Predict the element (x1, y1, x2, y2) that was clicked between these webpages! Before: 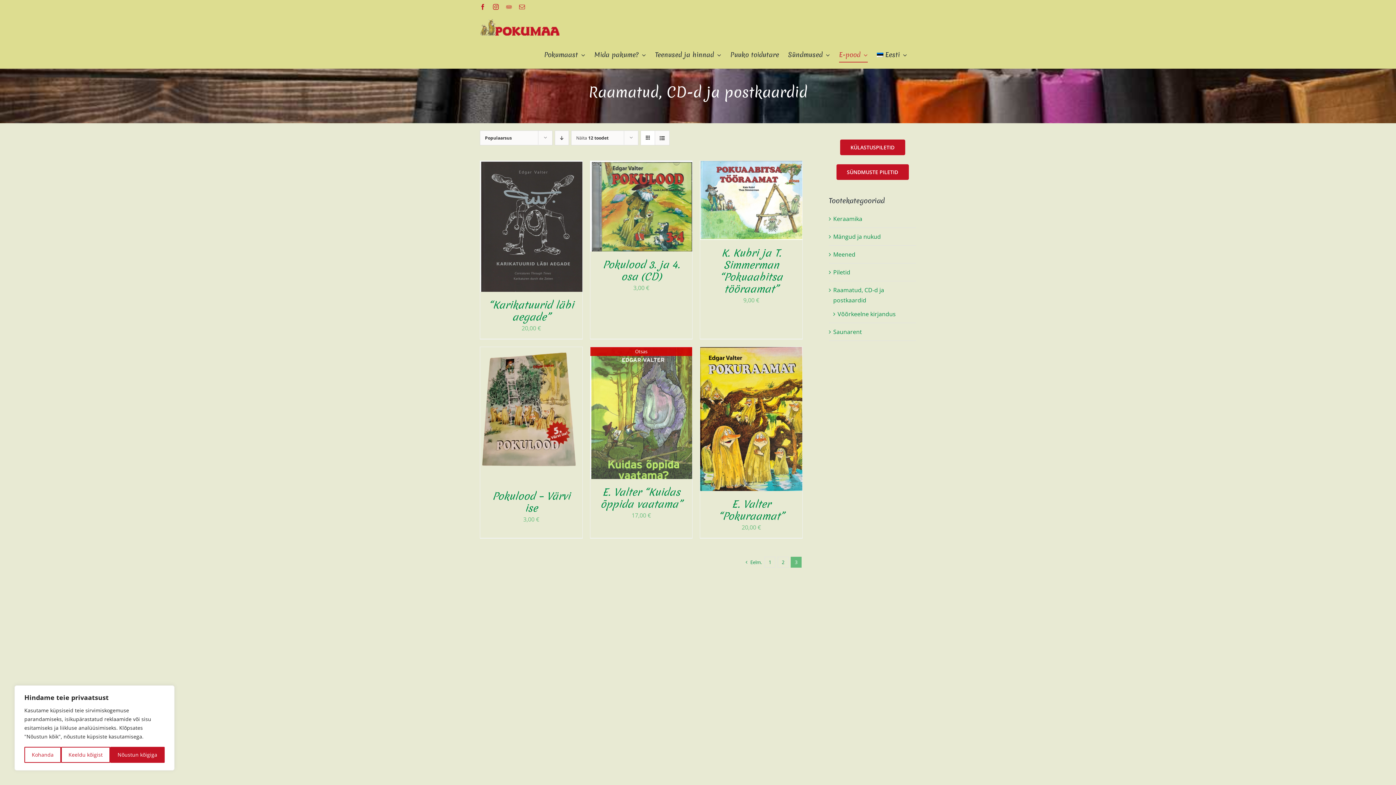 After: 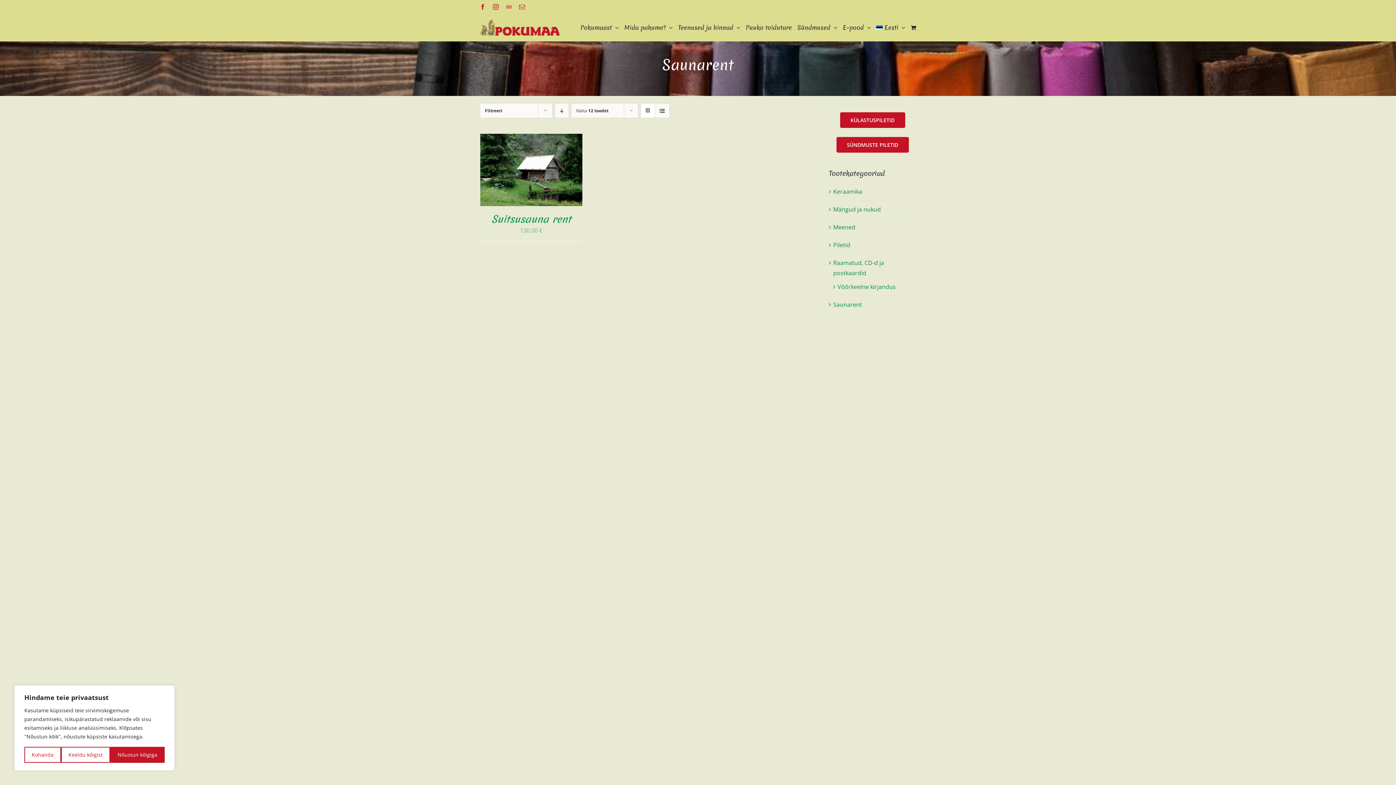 Action: bbox: (833, 327, 862, 335) label: Saunarent